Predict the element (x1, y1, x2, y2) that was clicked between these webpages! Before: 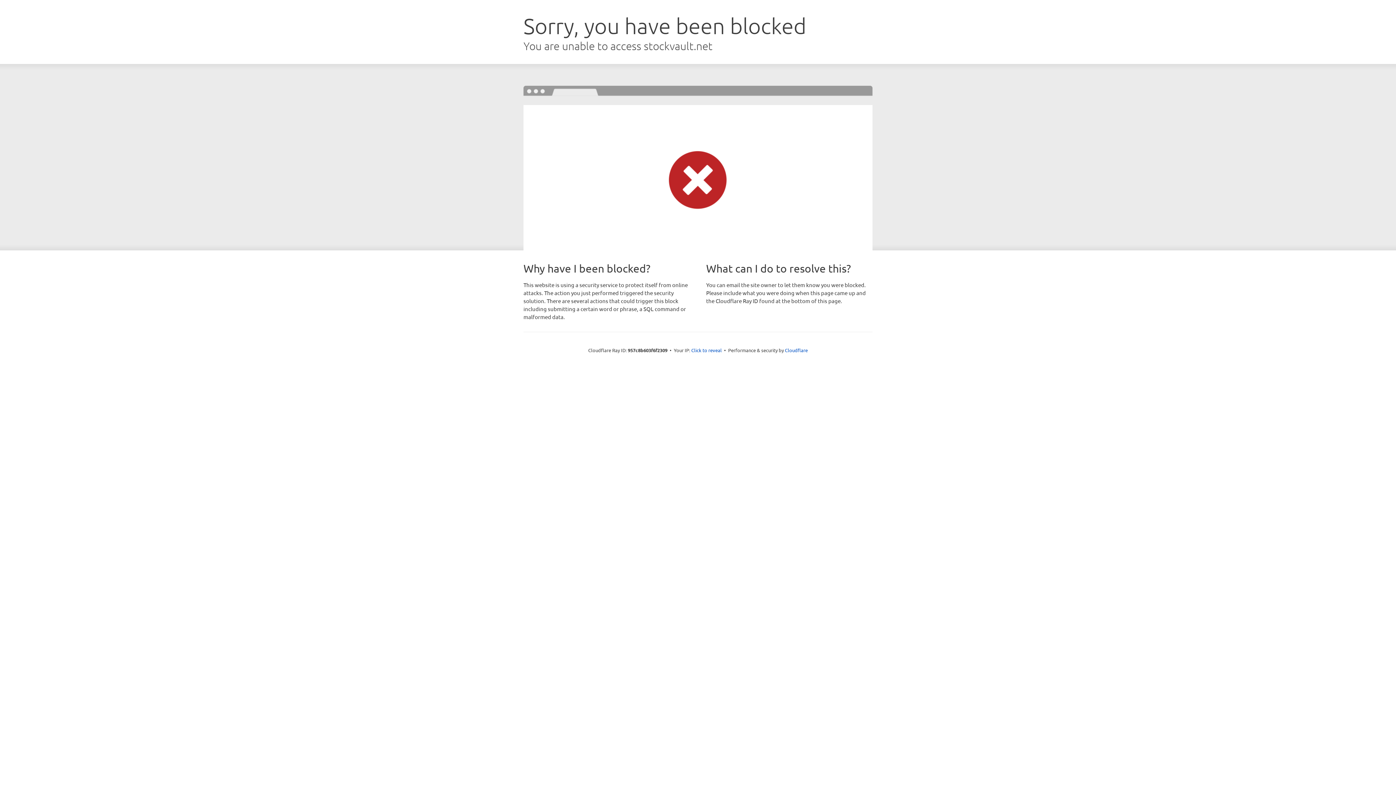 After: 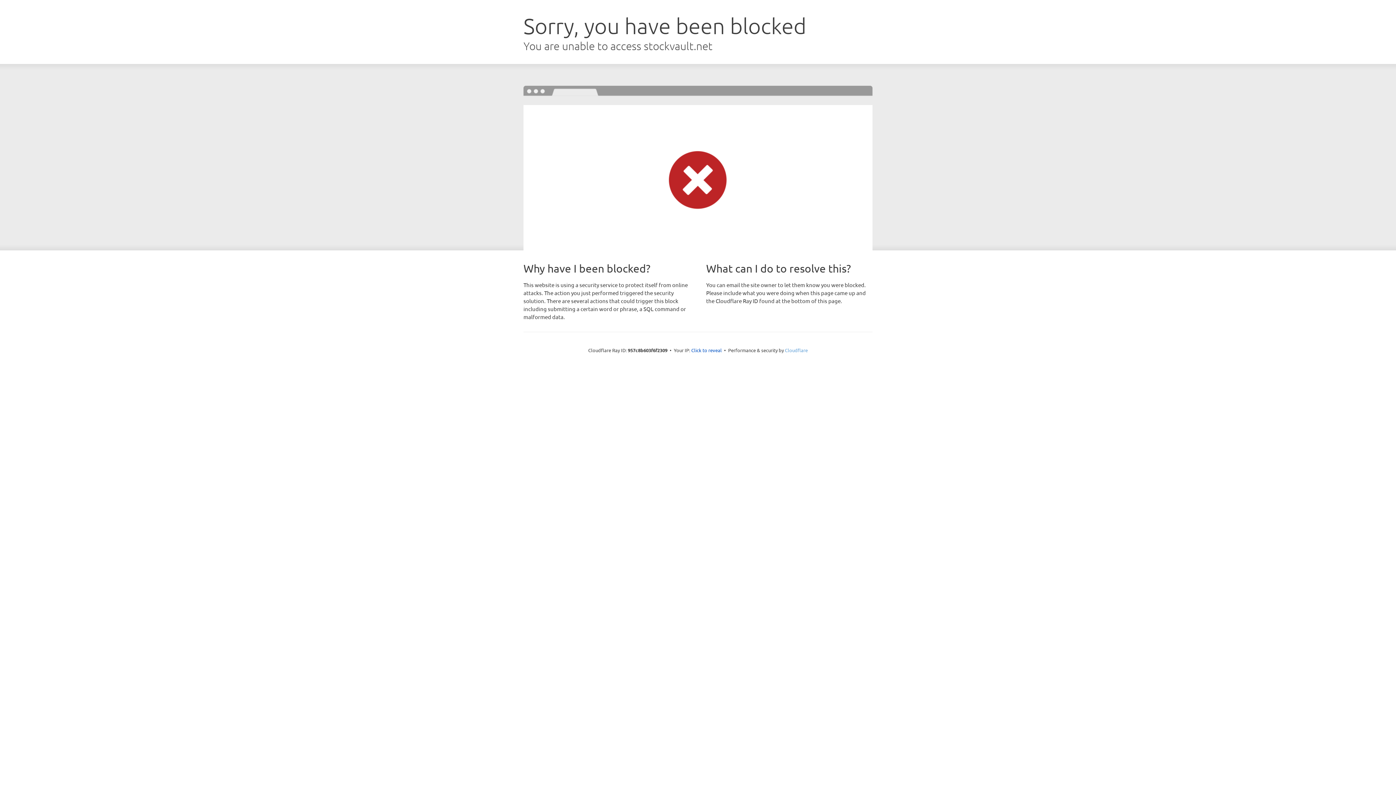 Action: label: Cloudflare bbox: (785, 347, 808, 353)